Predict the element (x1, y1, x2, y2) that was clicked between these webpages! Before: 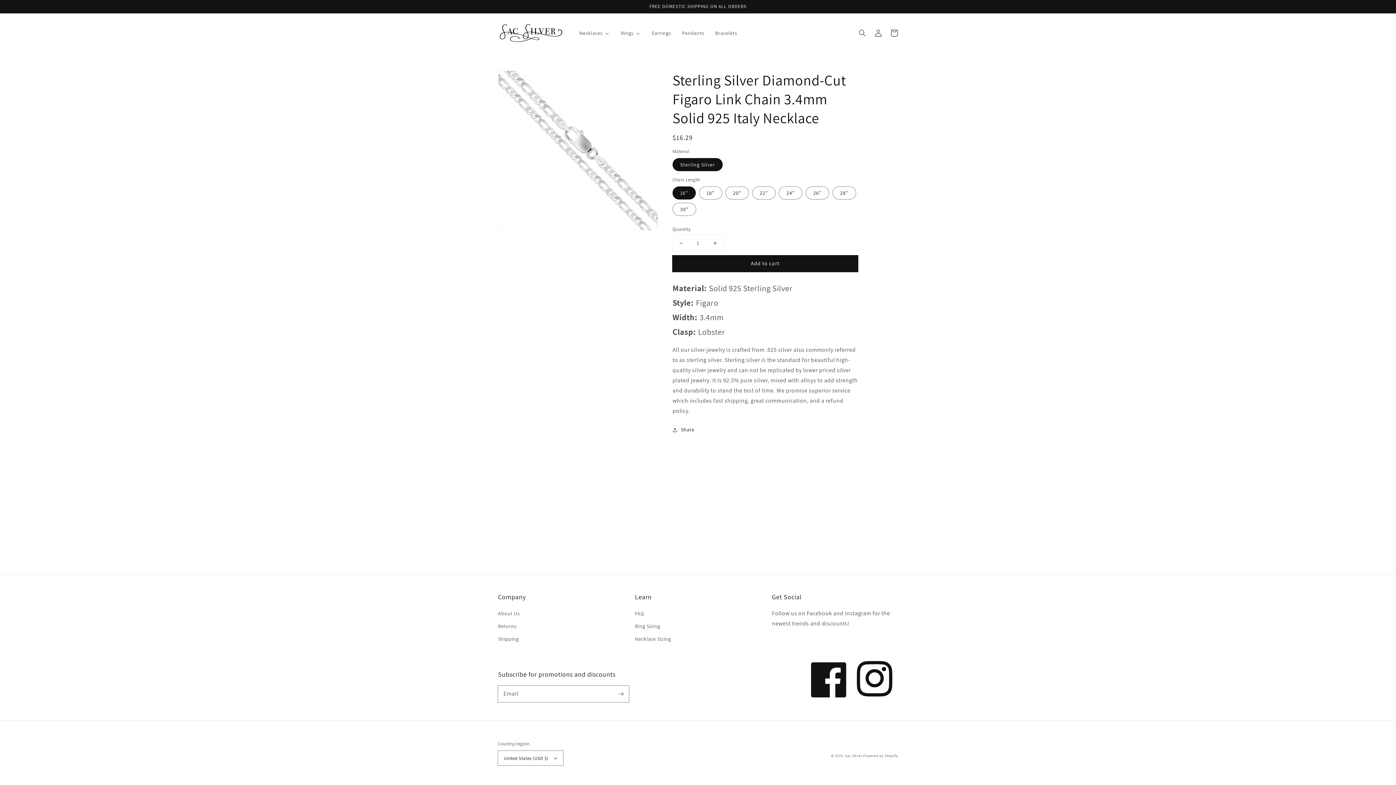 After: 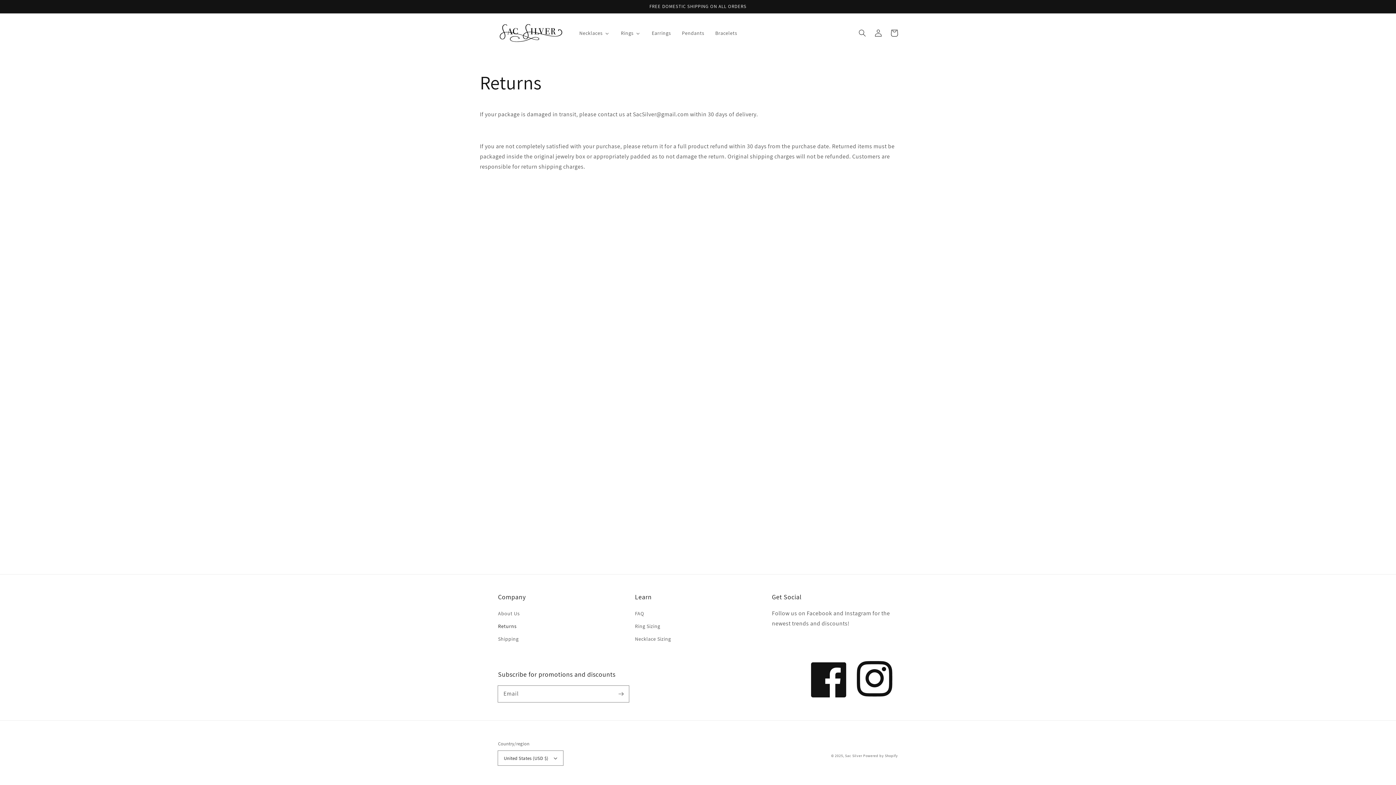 Action: bbox: (498, 620, 516, 633) label: Returns